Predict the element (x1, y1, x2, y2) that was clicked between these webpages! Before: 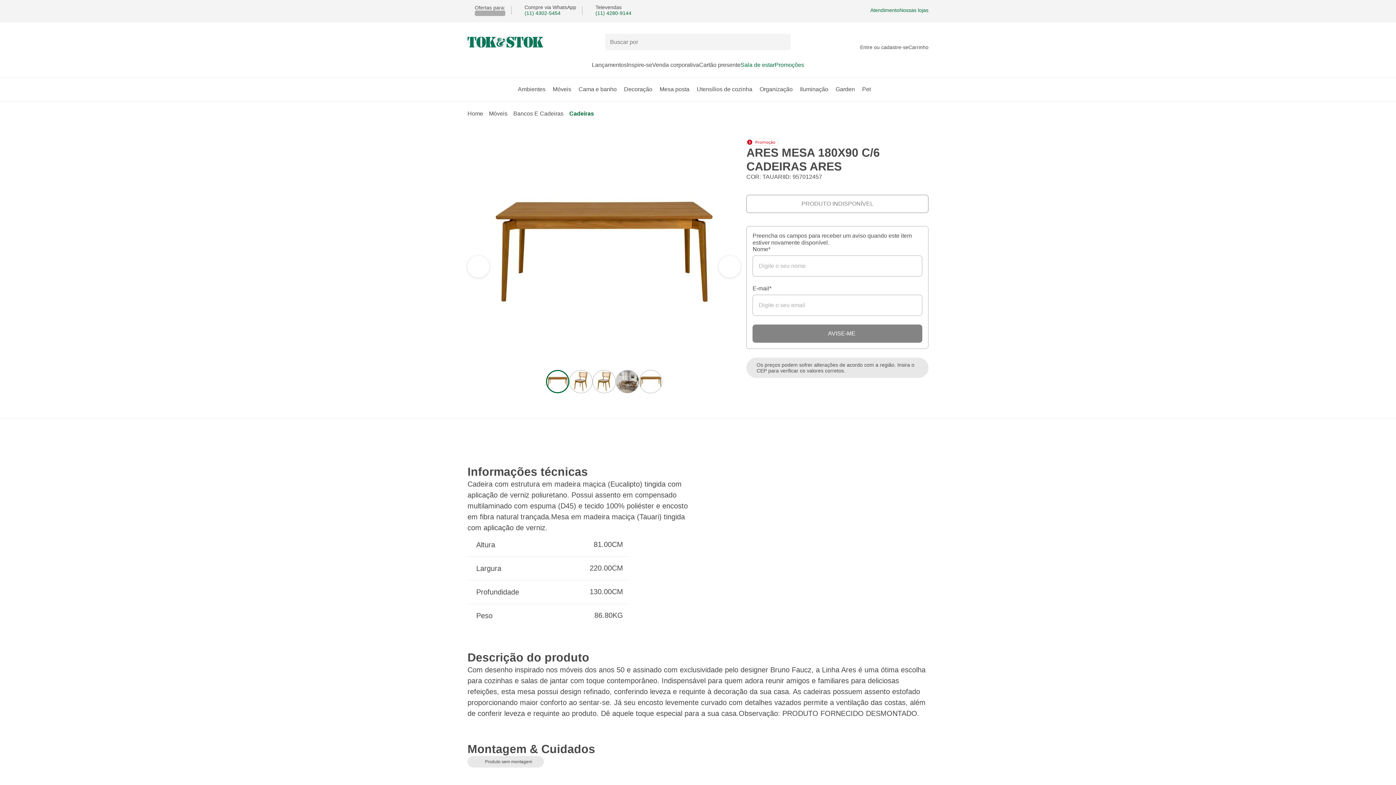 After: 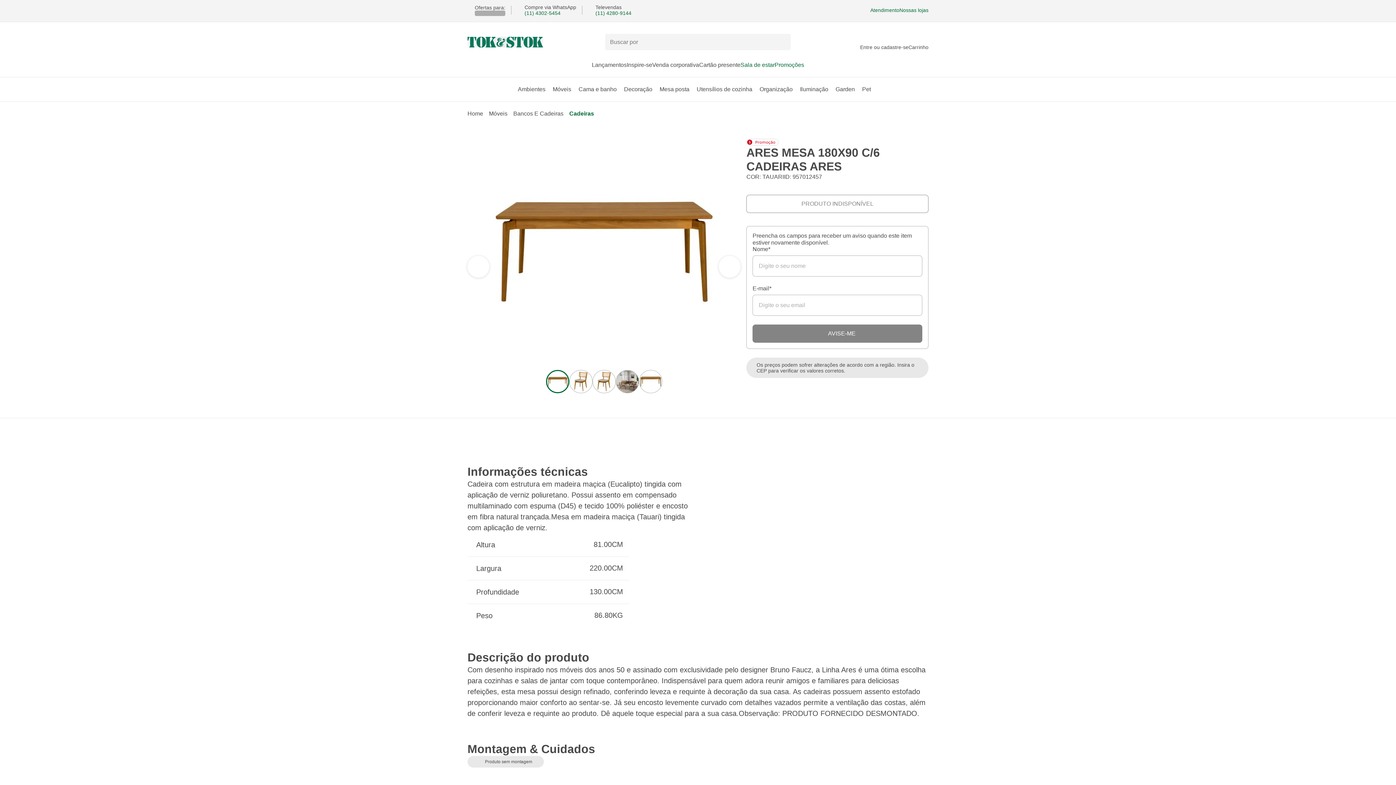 Action: label: ver a seção anterior do carrossel bbox: (718, 256, 740, 277)